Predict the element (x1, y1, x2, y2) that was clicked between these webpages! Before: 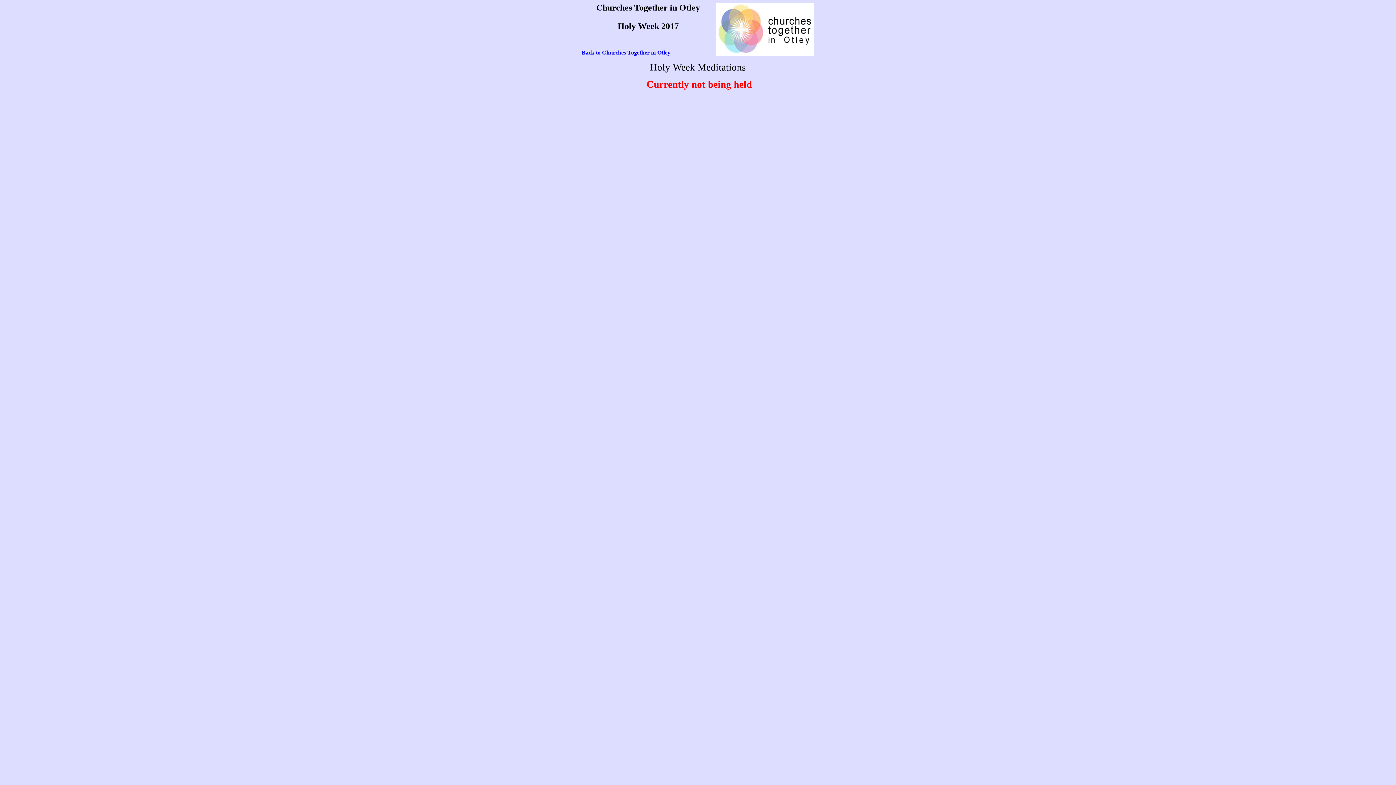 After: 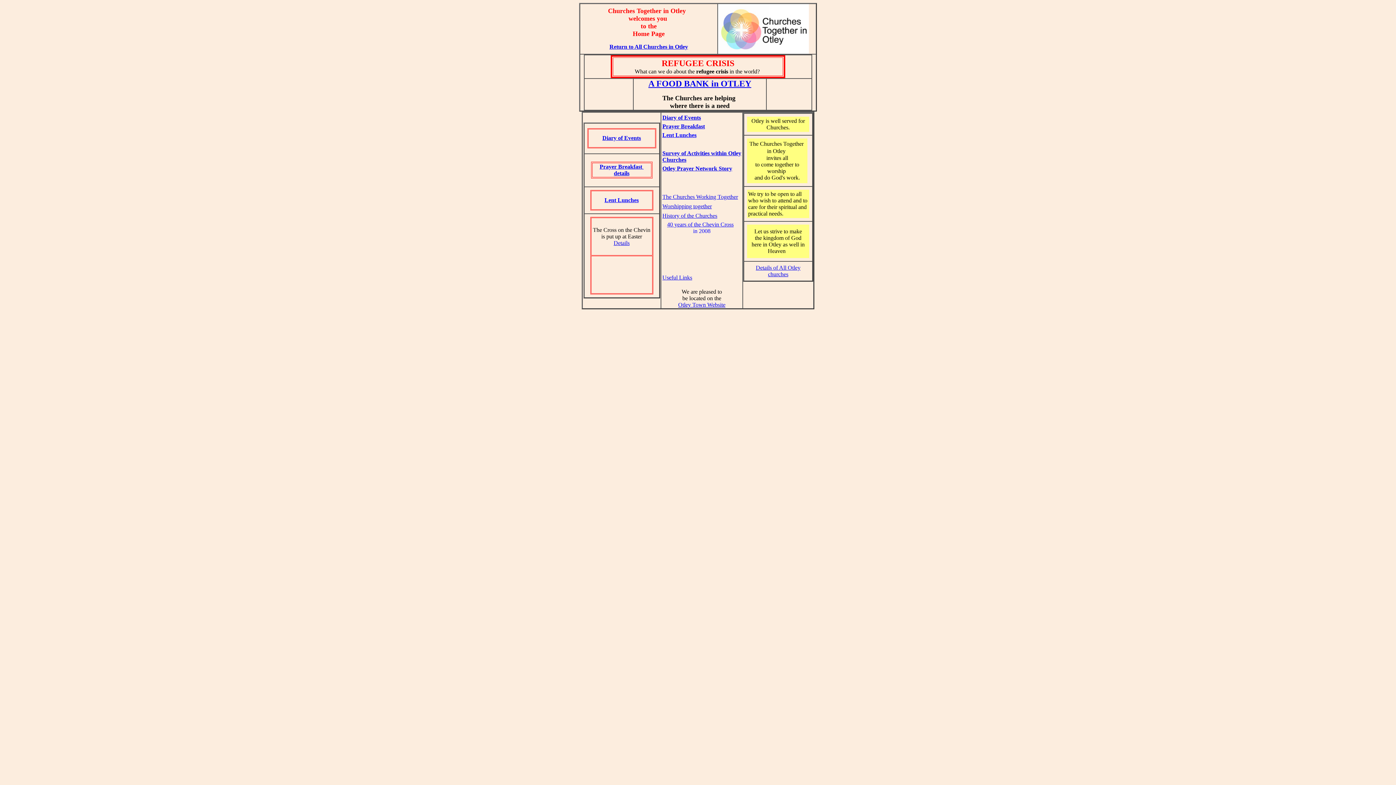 Action: label: Back to Churches Together in Otley bbox: (581, 49, 670, 55)